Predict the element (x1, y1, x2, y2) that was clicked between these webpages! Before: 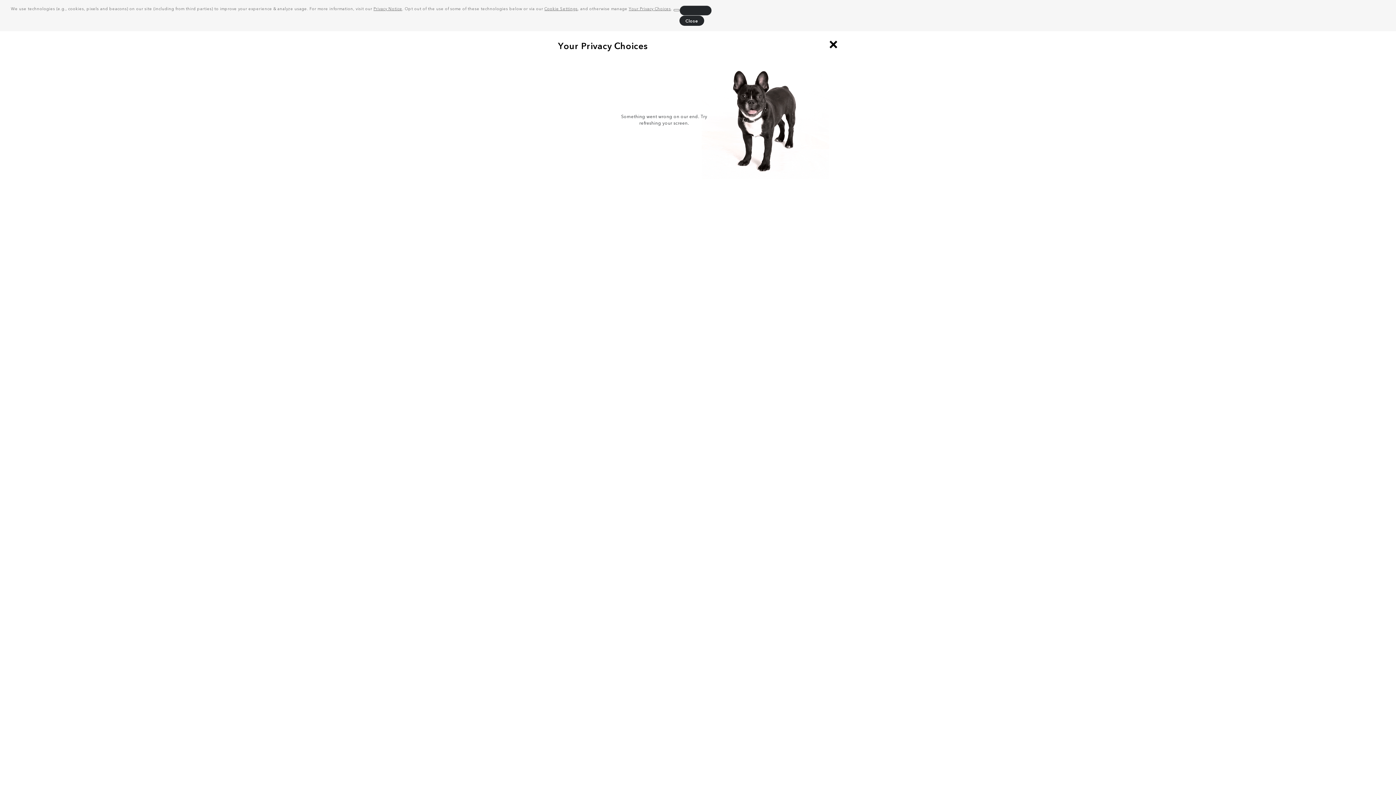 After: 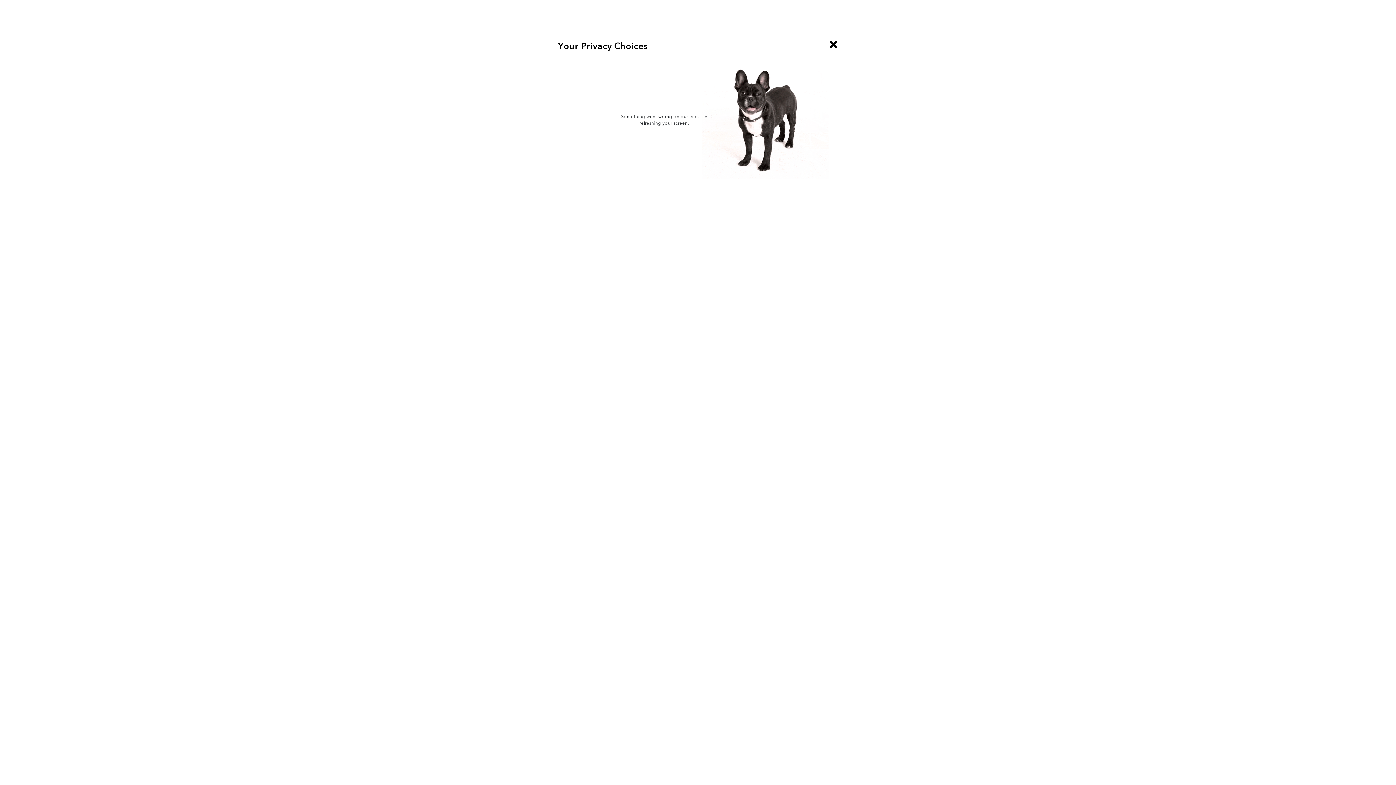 Action: bbox: (679, 5, 712, 15) label: deny cookies